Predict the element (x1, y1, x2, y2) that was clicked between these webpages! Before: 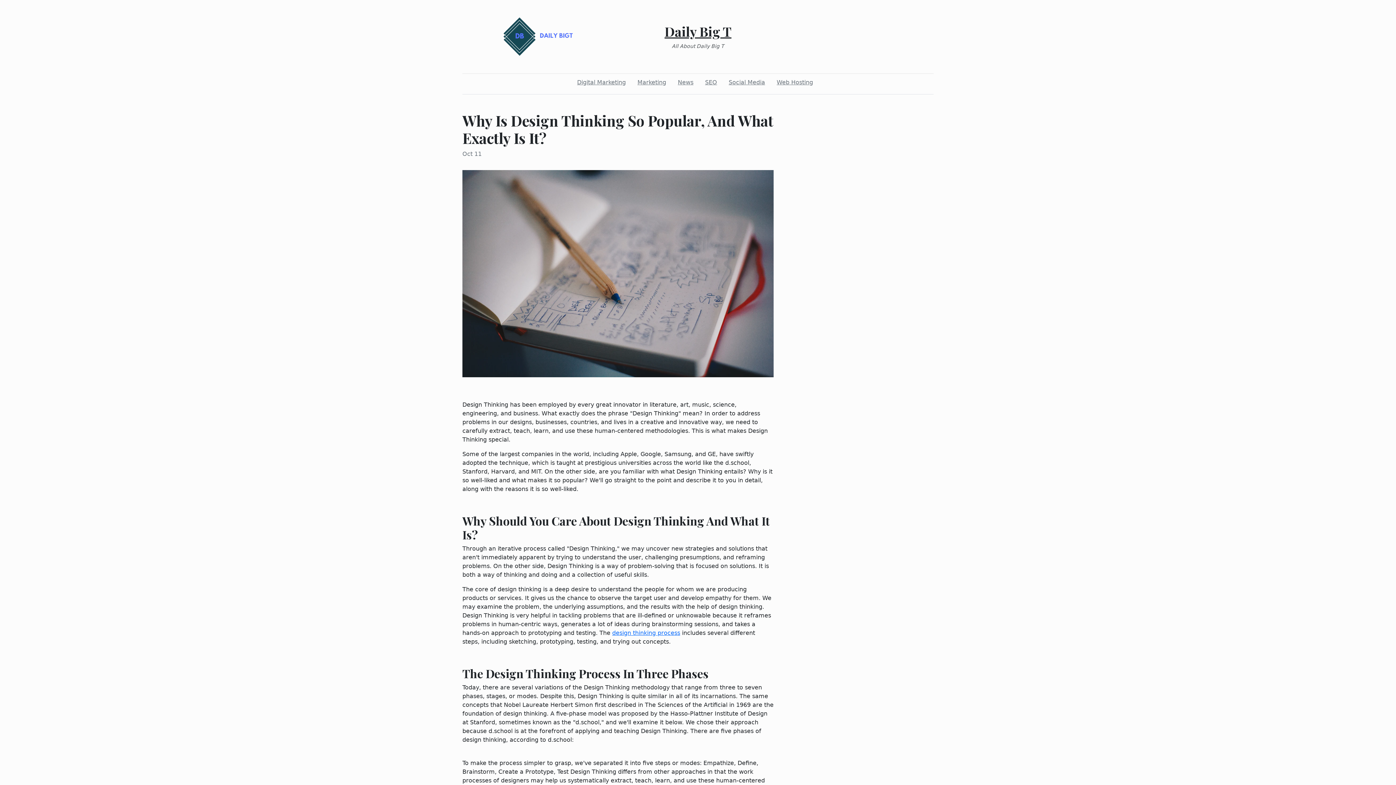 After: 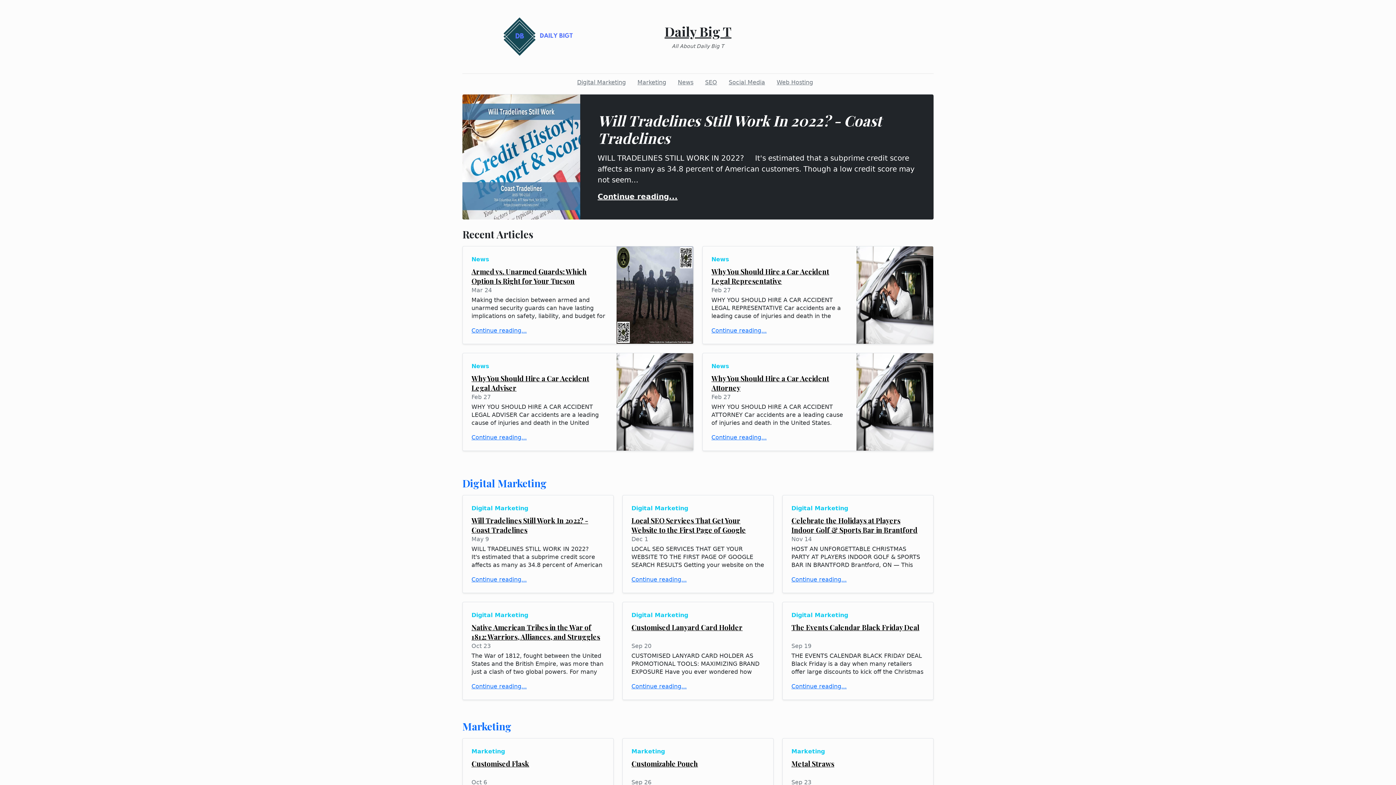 Action: bbox: (664, 22, 731, 39) label: Daily Big T